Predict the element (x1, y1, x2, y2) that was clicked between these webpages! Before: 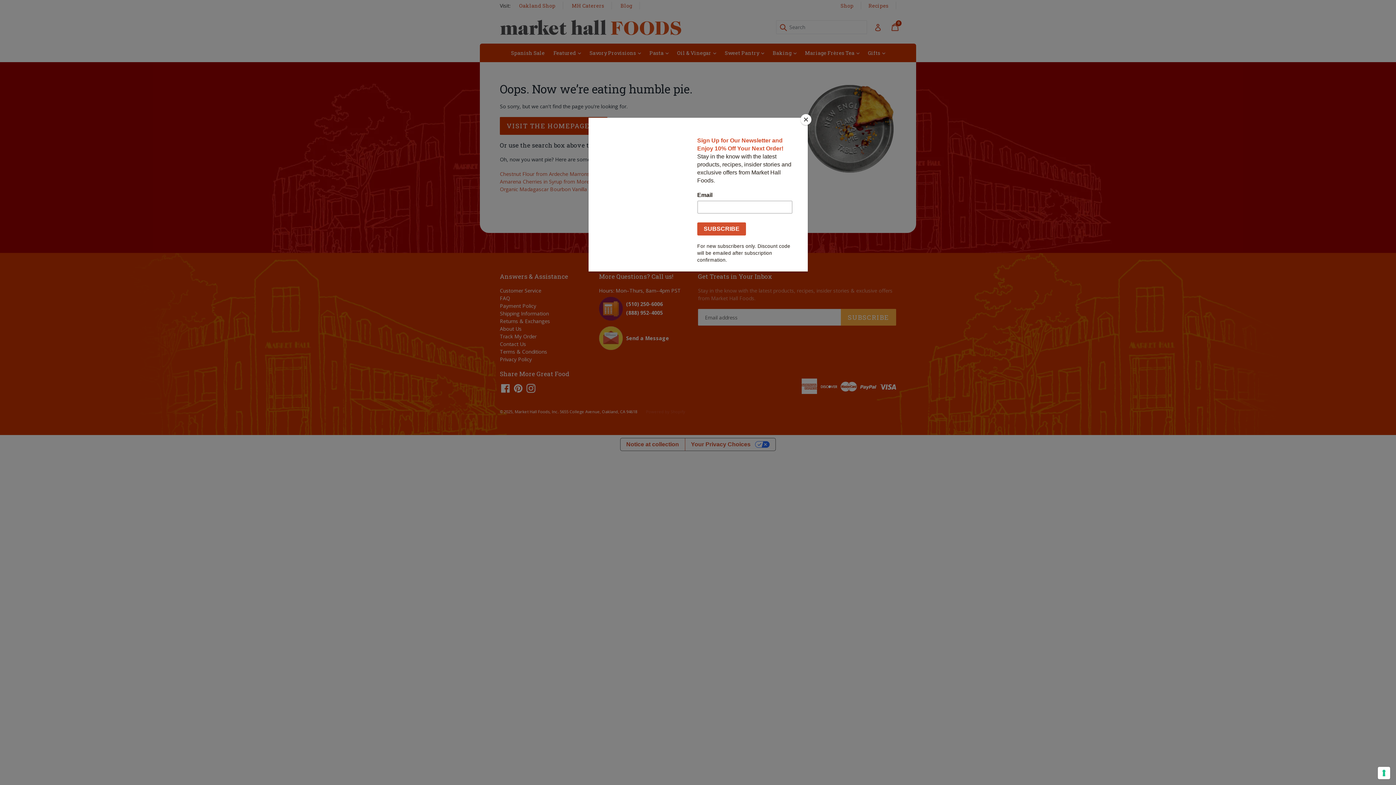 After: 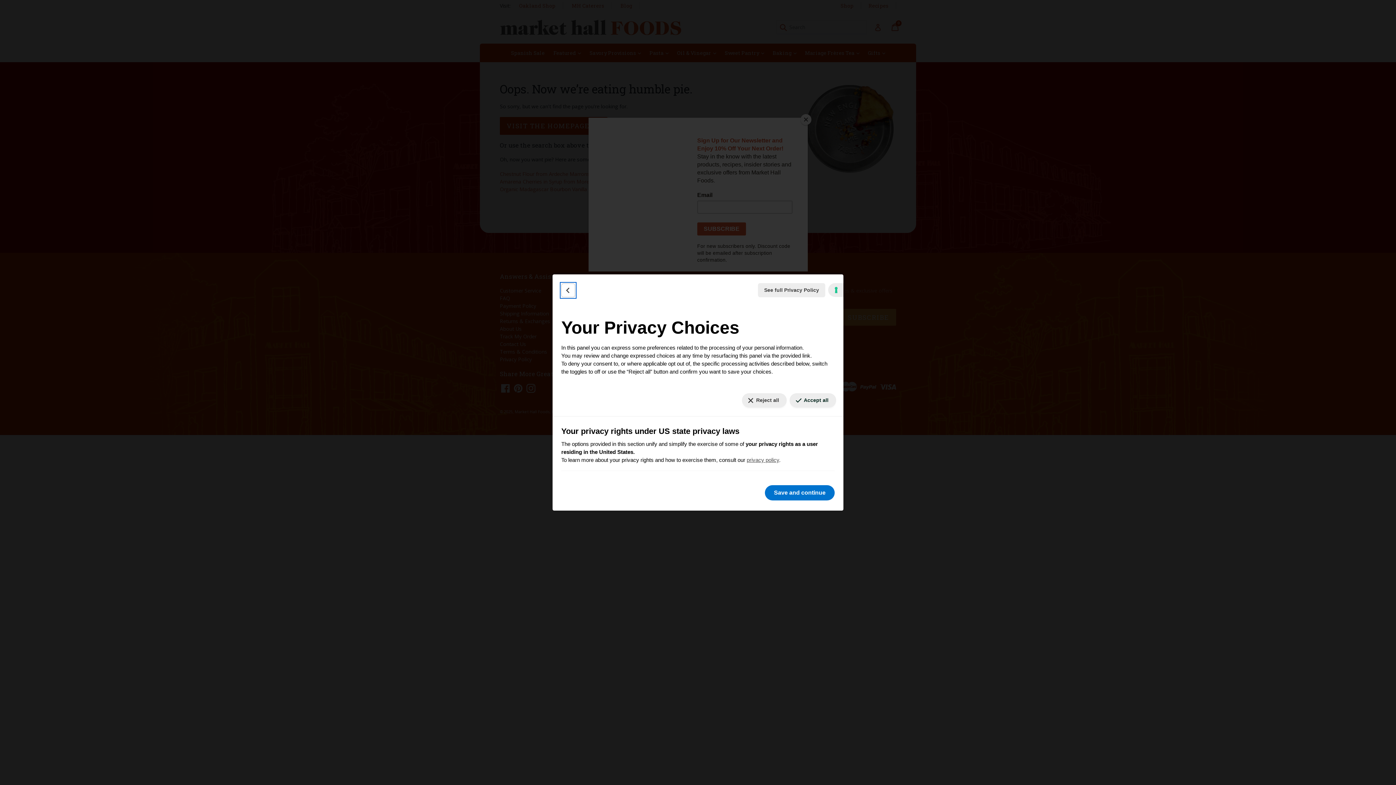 Action: label: Your consent preferences for tracking technologies bbox: (1378, 767, 1390, 779)